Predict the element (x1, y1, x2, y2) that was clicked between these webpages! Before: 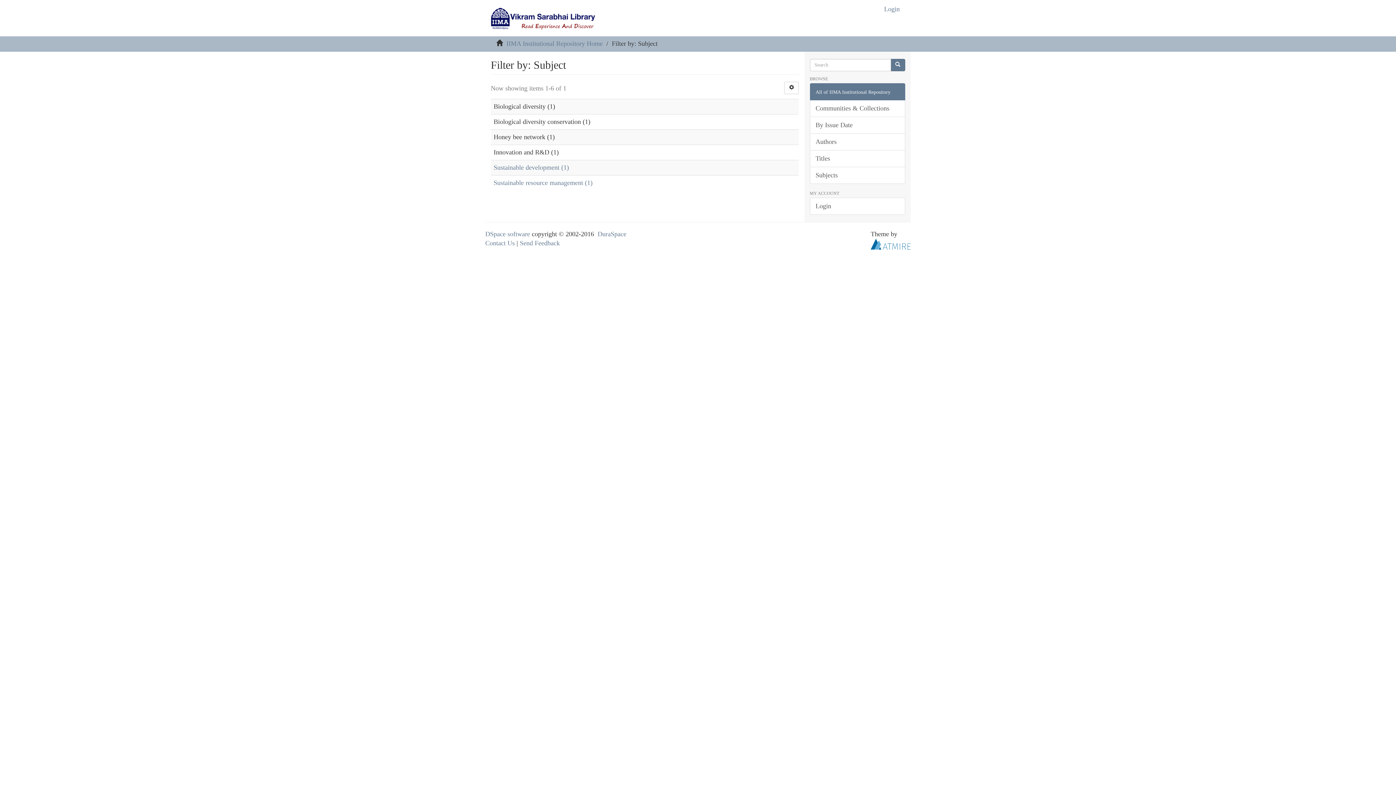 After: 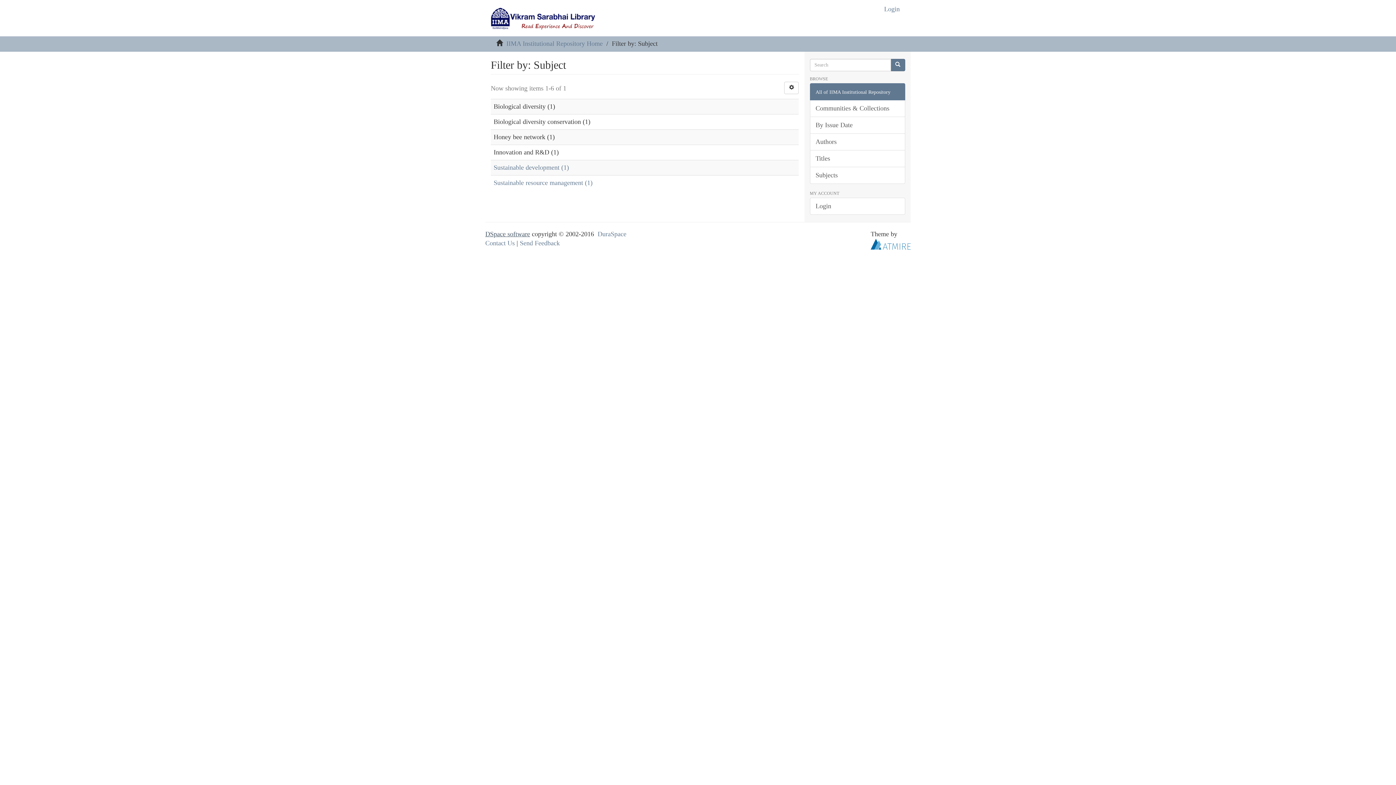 Action: bbox: (485, 230, 530, 237) label: DSpace software